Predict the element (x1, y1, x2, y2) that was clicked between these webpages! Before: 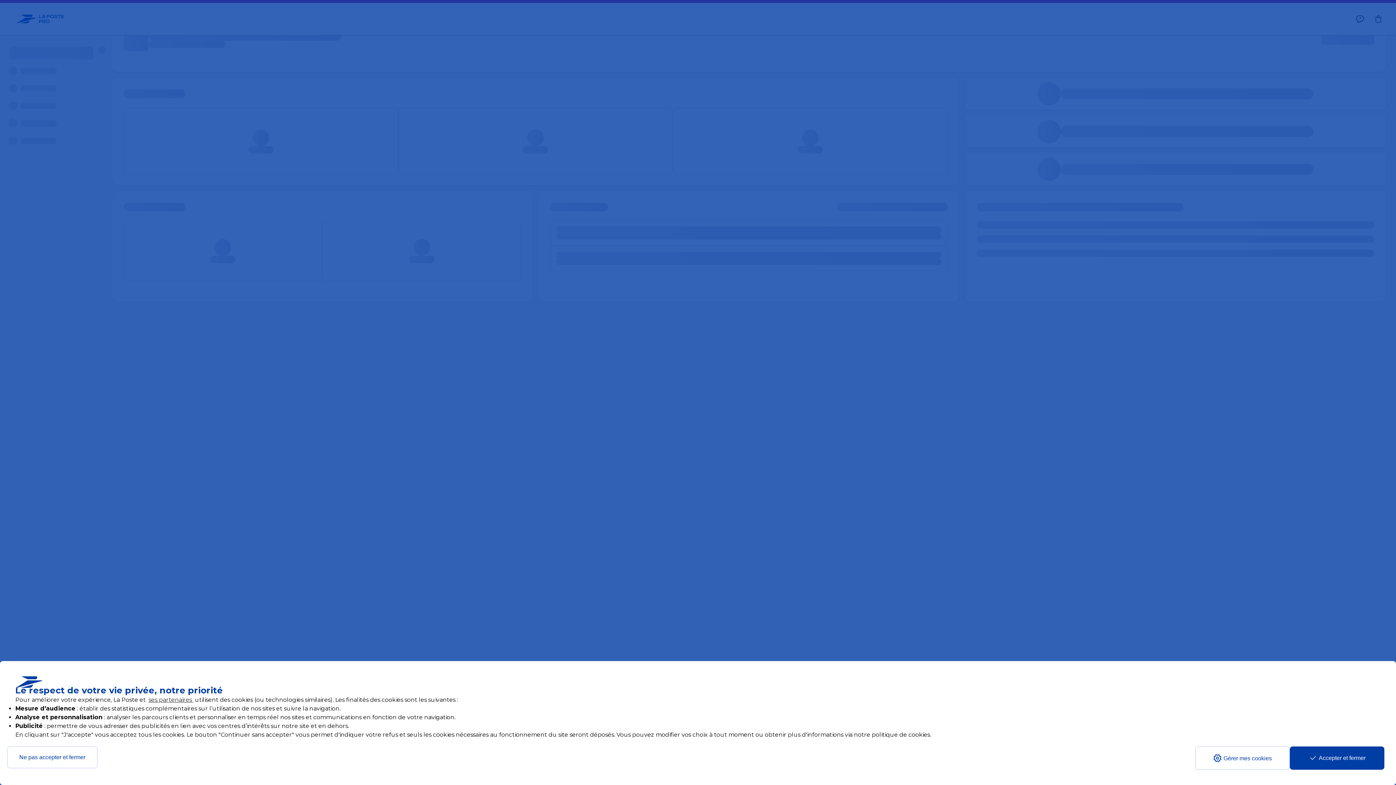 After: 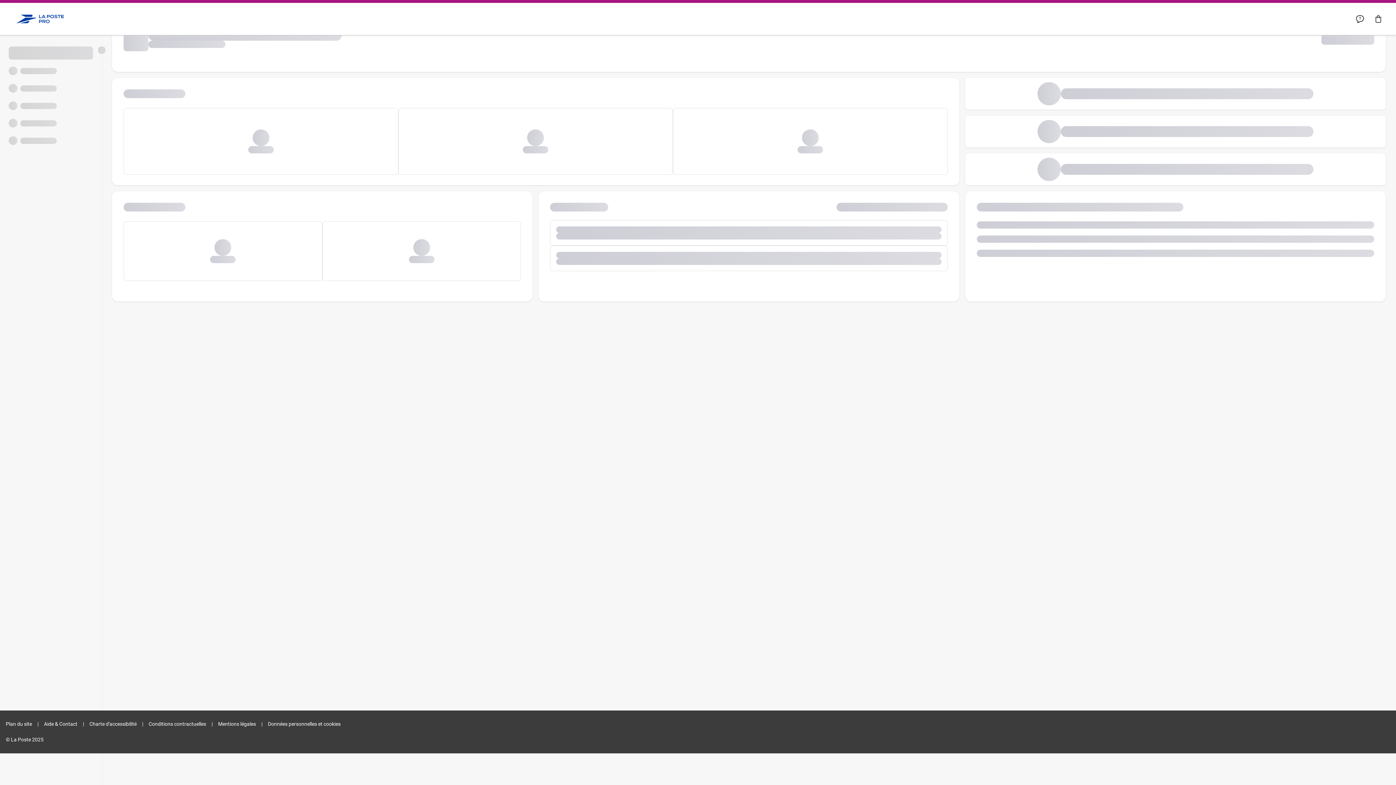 Action: label: Accept proposed privacy settings bbox: (1290, 746, 1384, 770)